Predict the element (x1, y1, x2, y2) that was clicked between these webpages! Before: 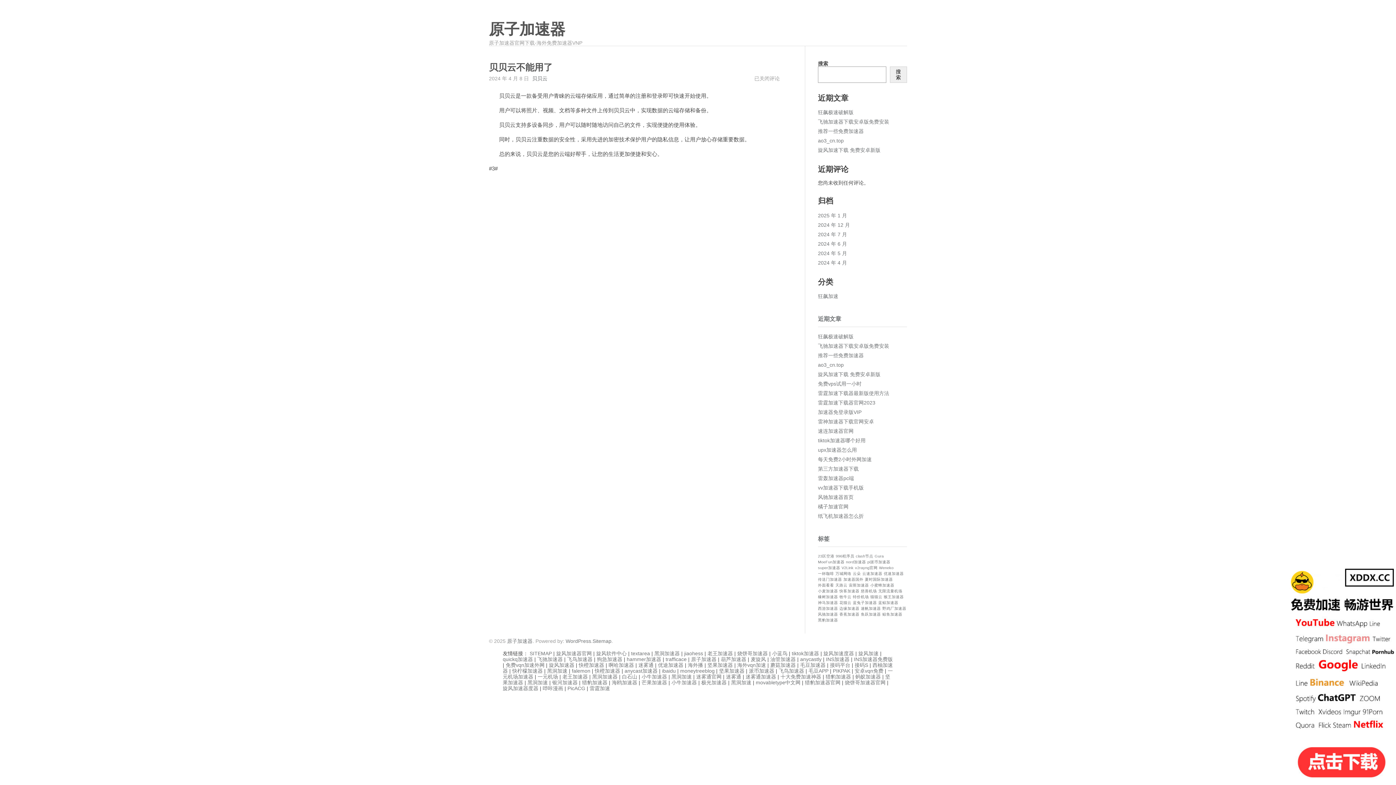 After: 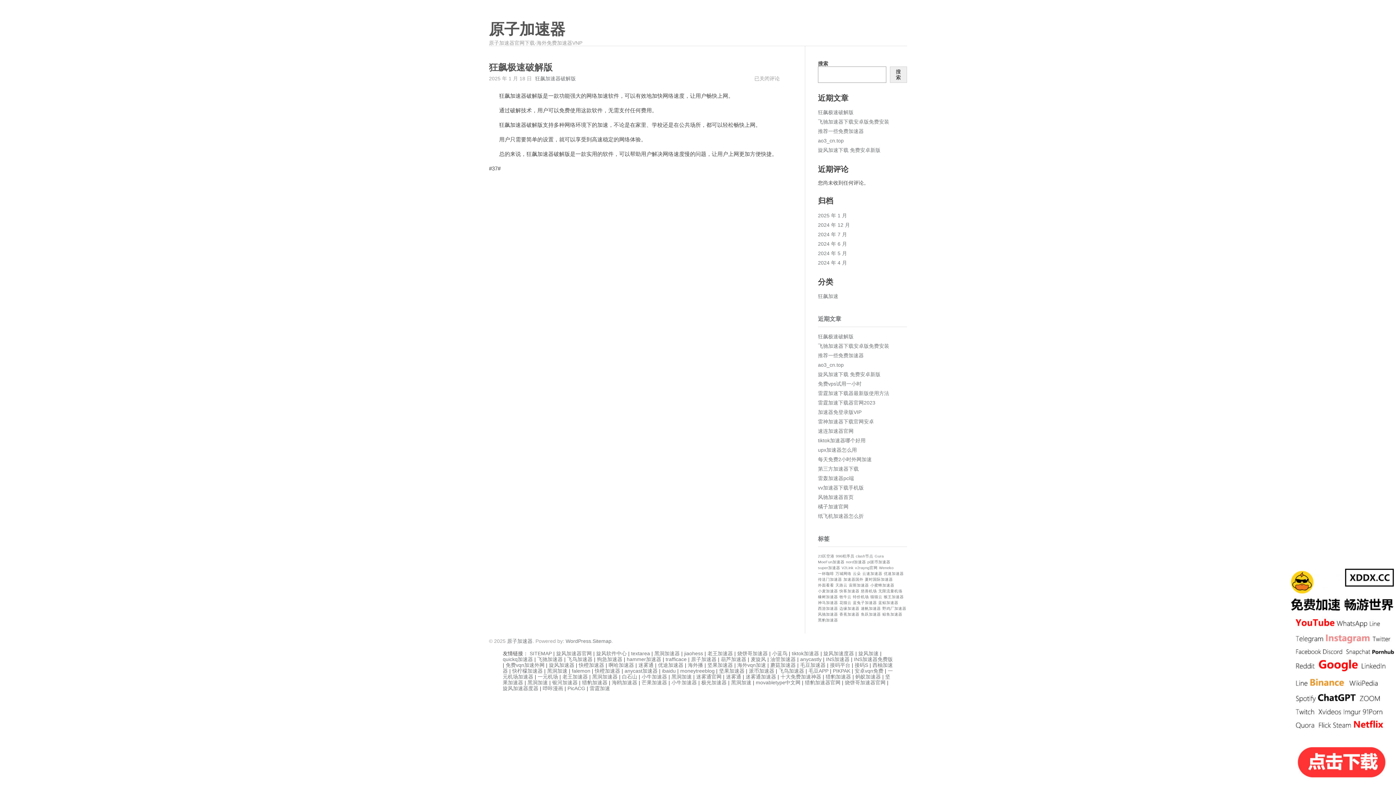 Action: bbox: (818, 109, 853, 115) label: 狂飙极速破解版